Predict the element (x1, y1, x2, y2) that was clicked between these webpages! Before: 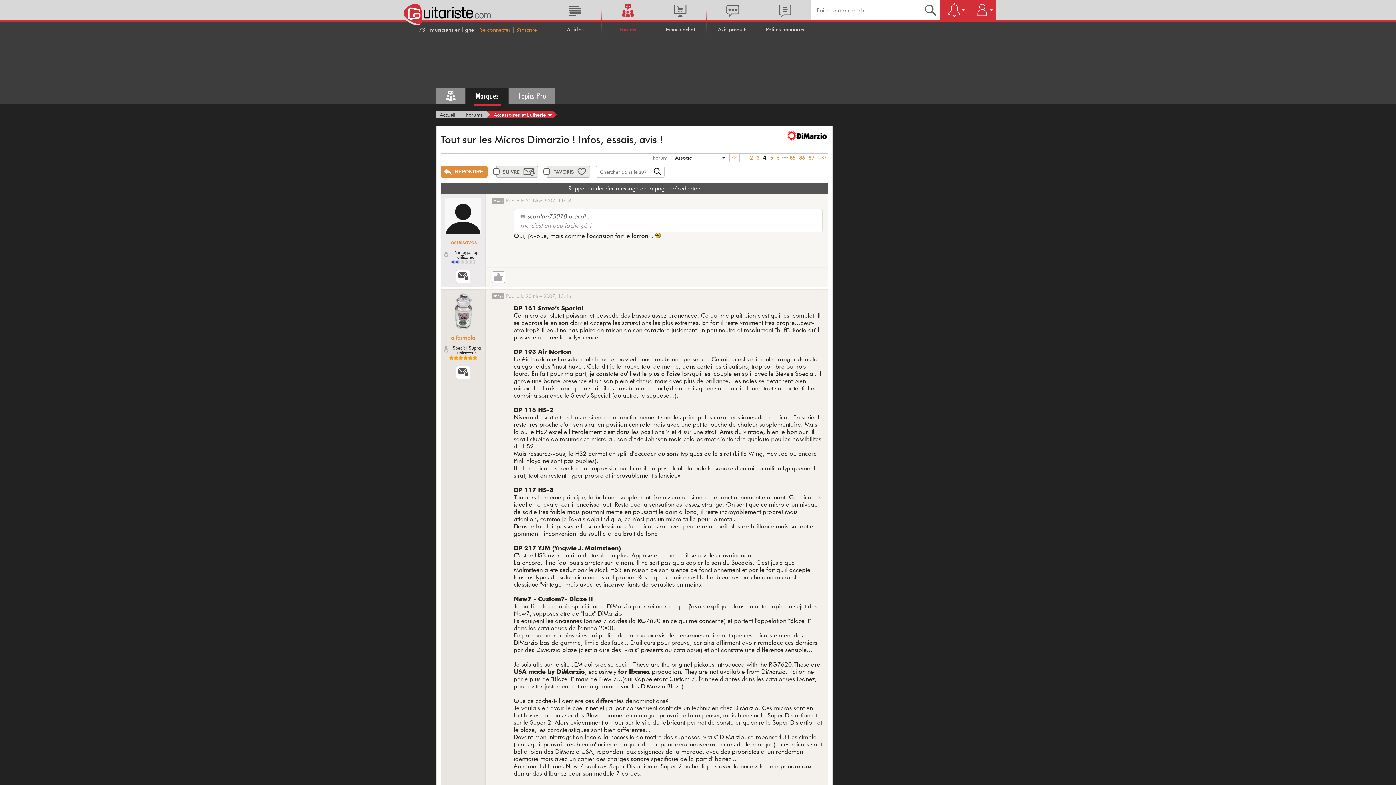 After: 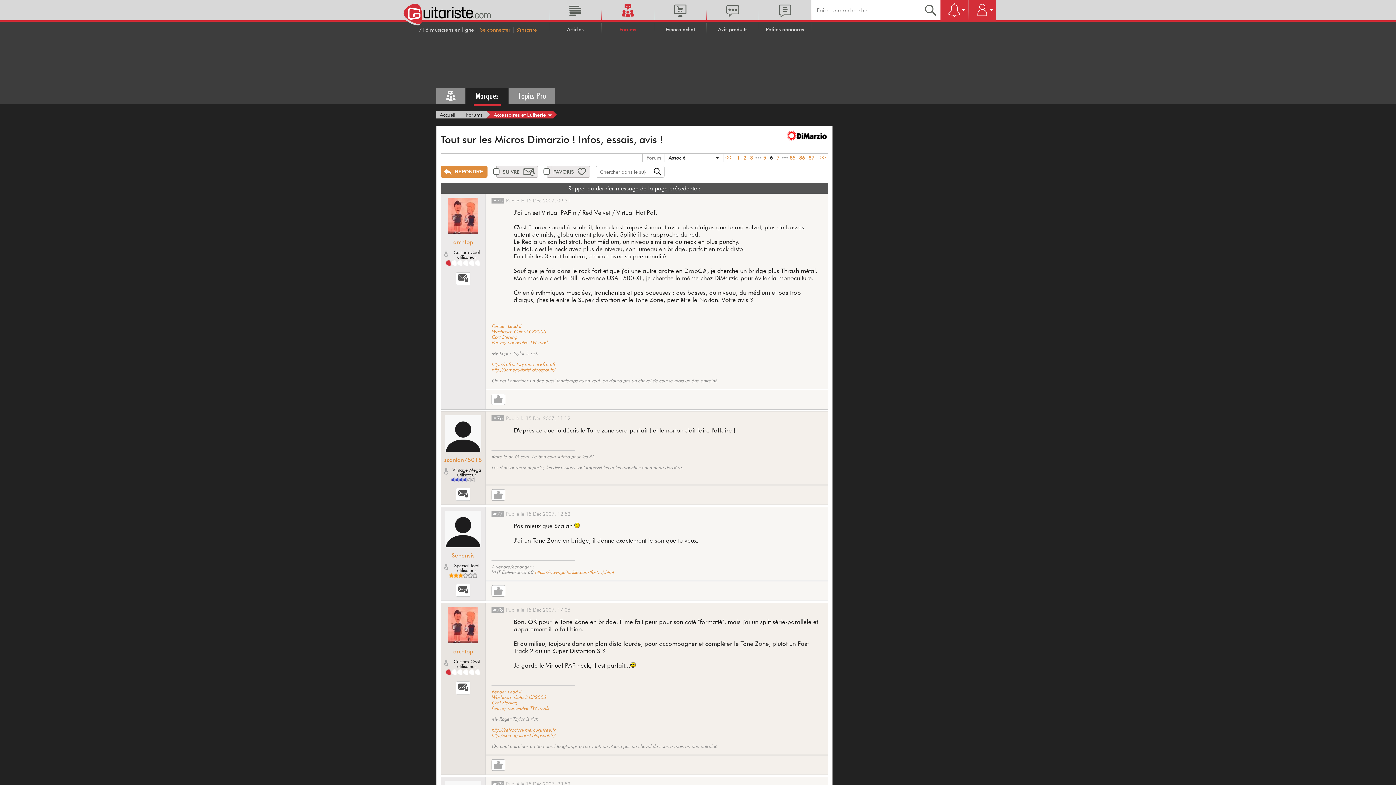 Action: bbox: (774, 153, 781, 161) label: 6